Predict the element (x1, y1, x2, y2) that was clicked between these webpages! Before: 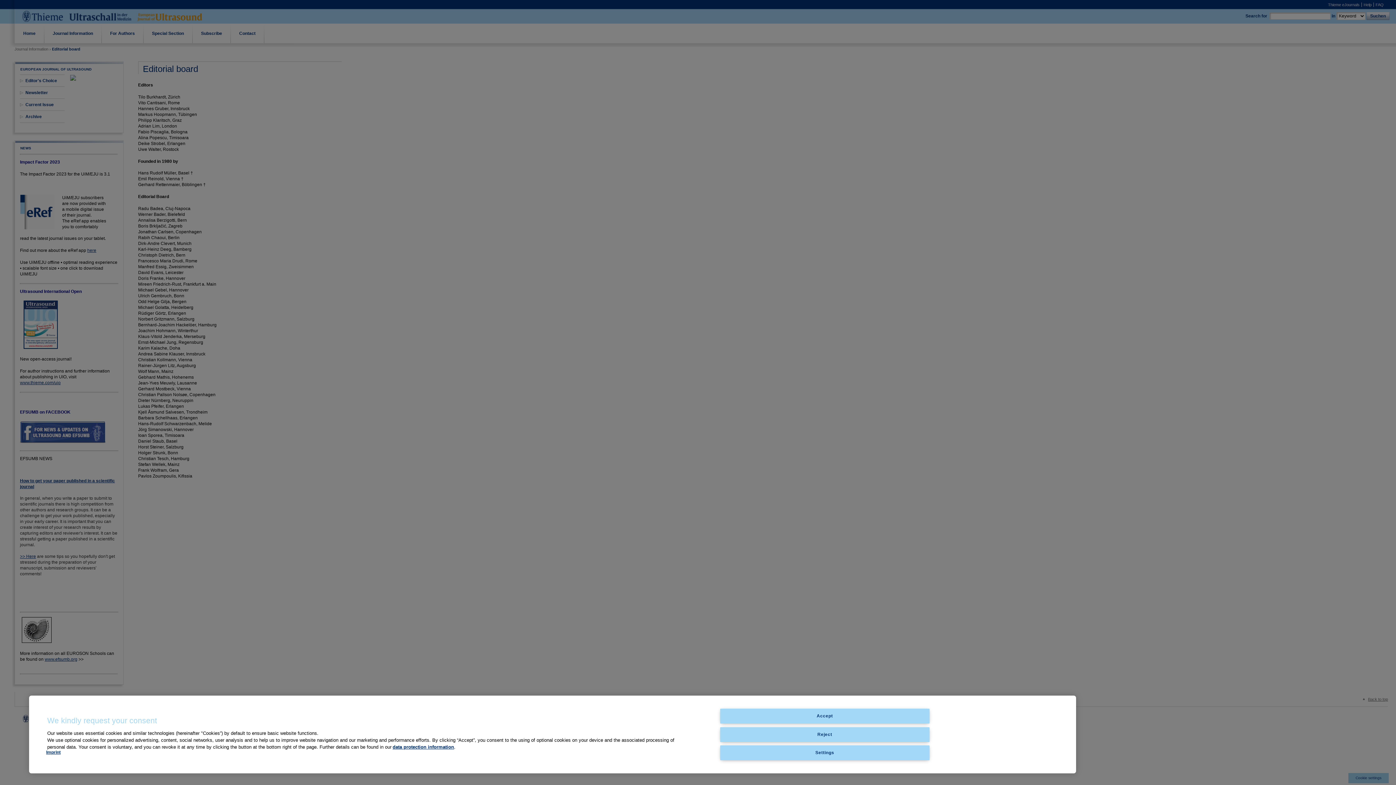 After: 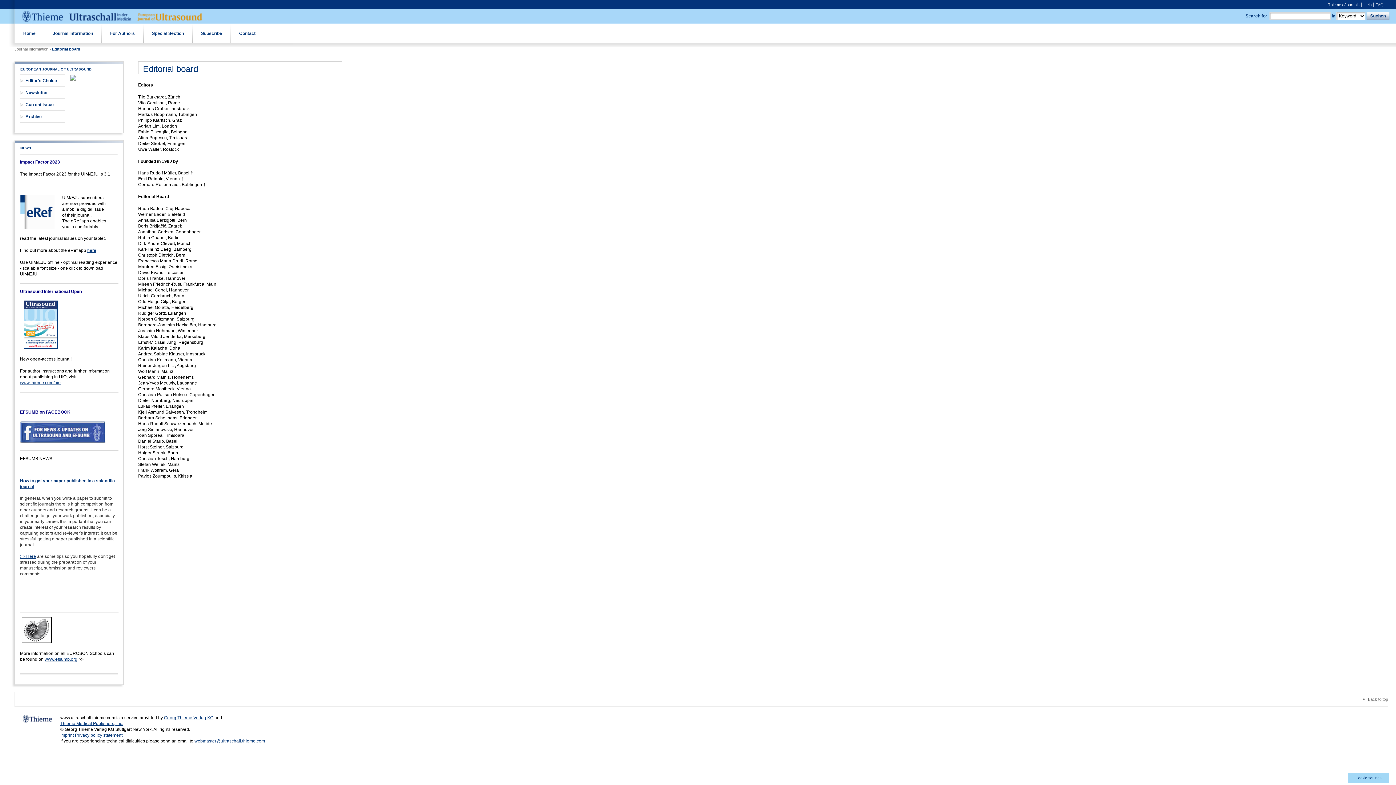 Action: bbox: (720, 709, 929, 724) label: Accept